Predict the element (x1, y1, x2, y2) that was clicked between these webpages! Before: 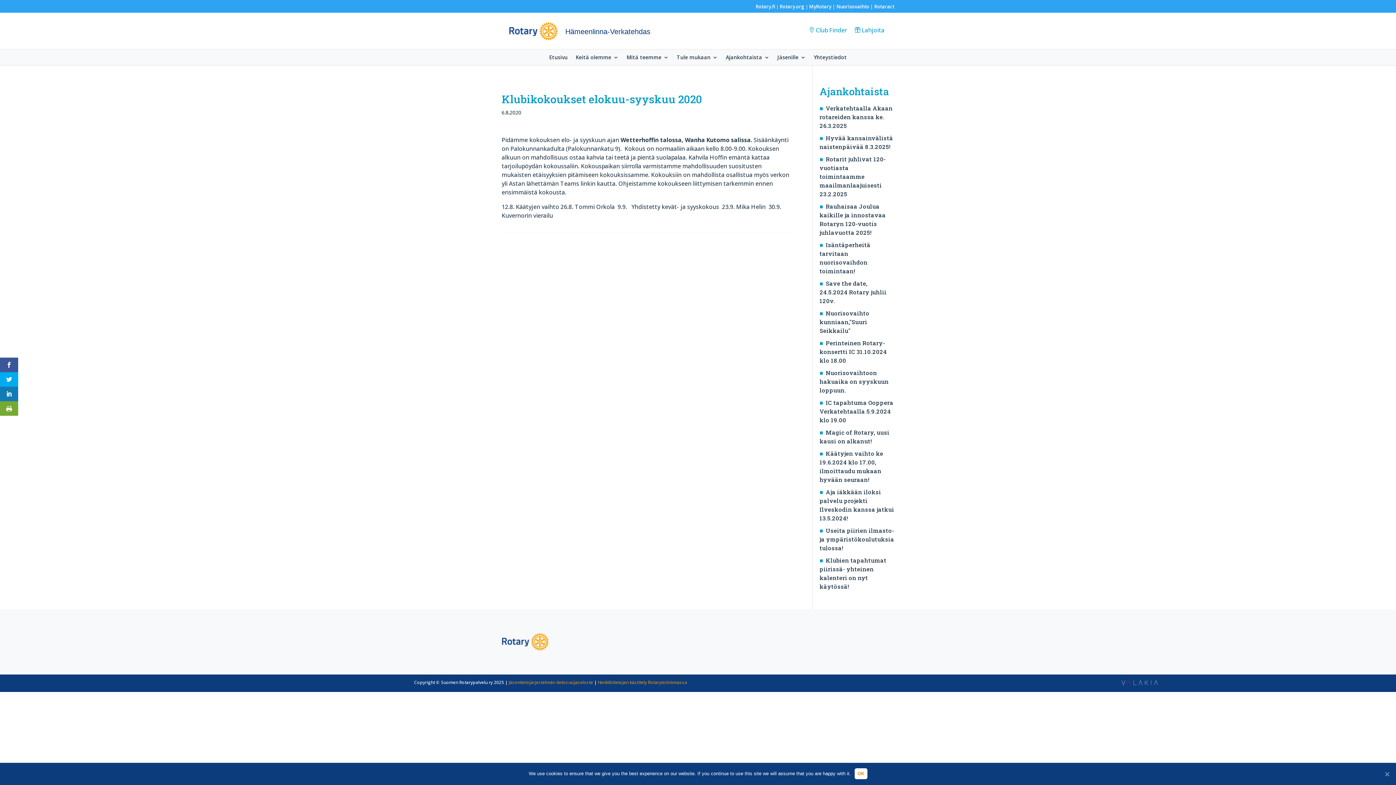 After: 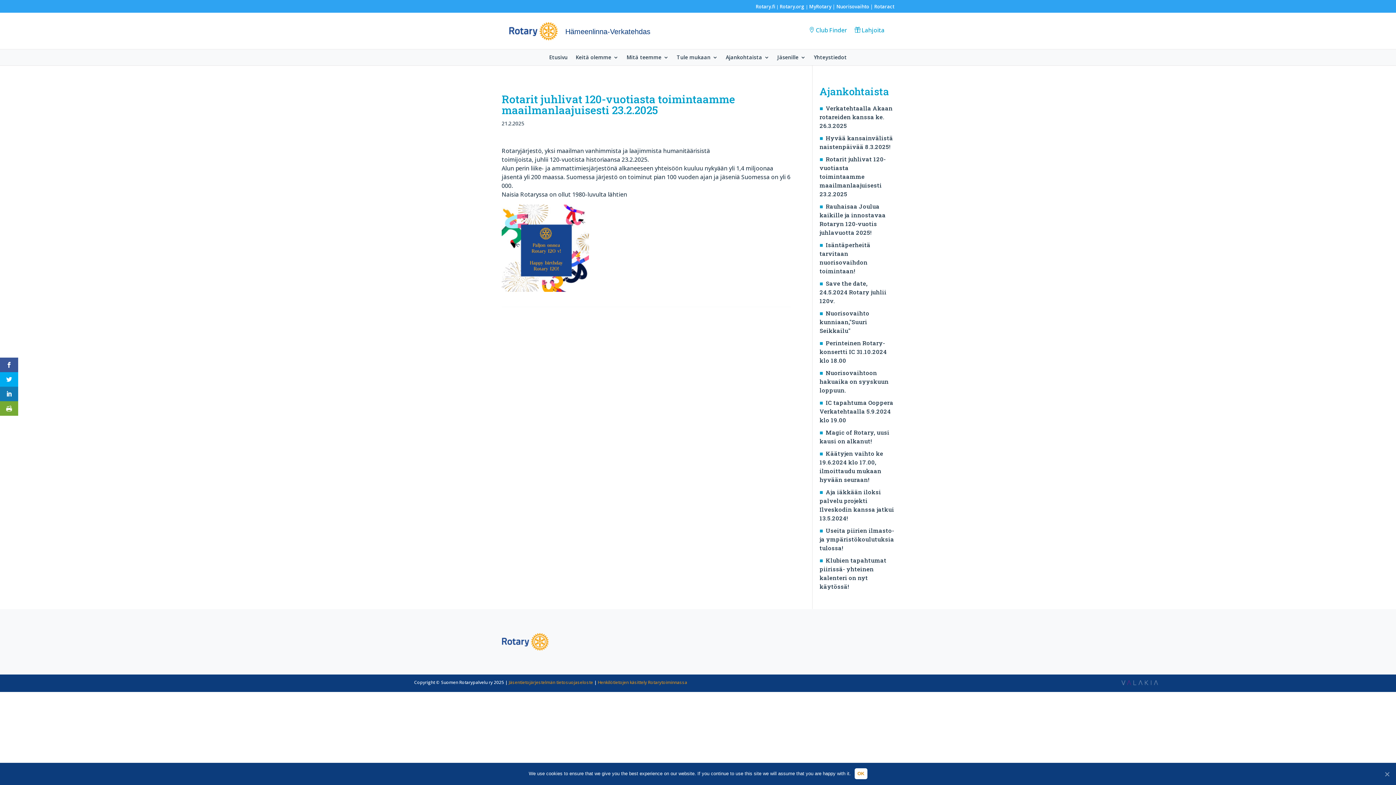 Action: bbox: (819, 155, 886, 197) label: Rotarit juhlivat 120-vuotiasta toimintaamme maailmanlaajuisesti 23.2.2025